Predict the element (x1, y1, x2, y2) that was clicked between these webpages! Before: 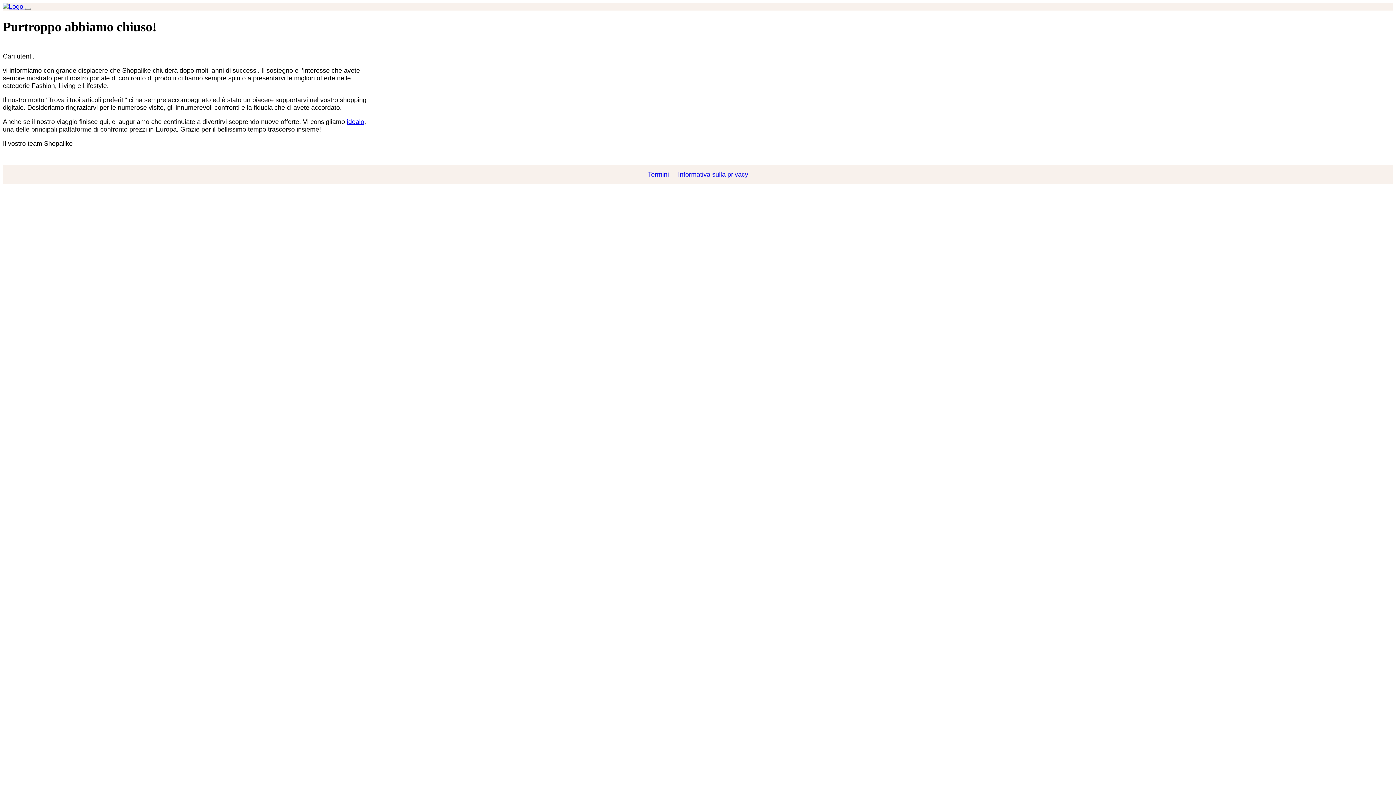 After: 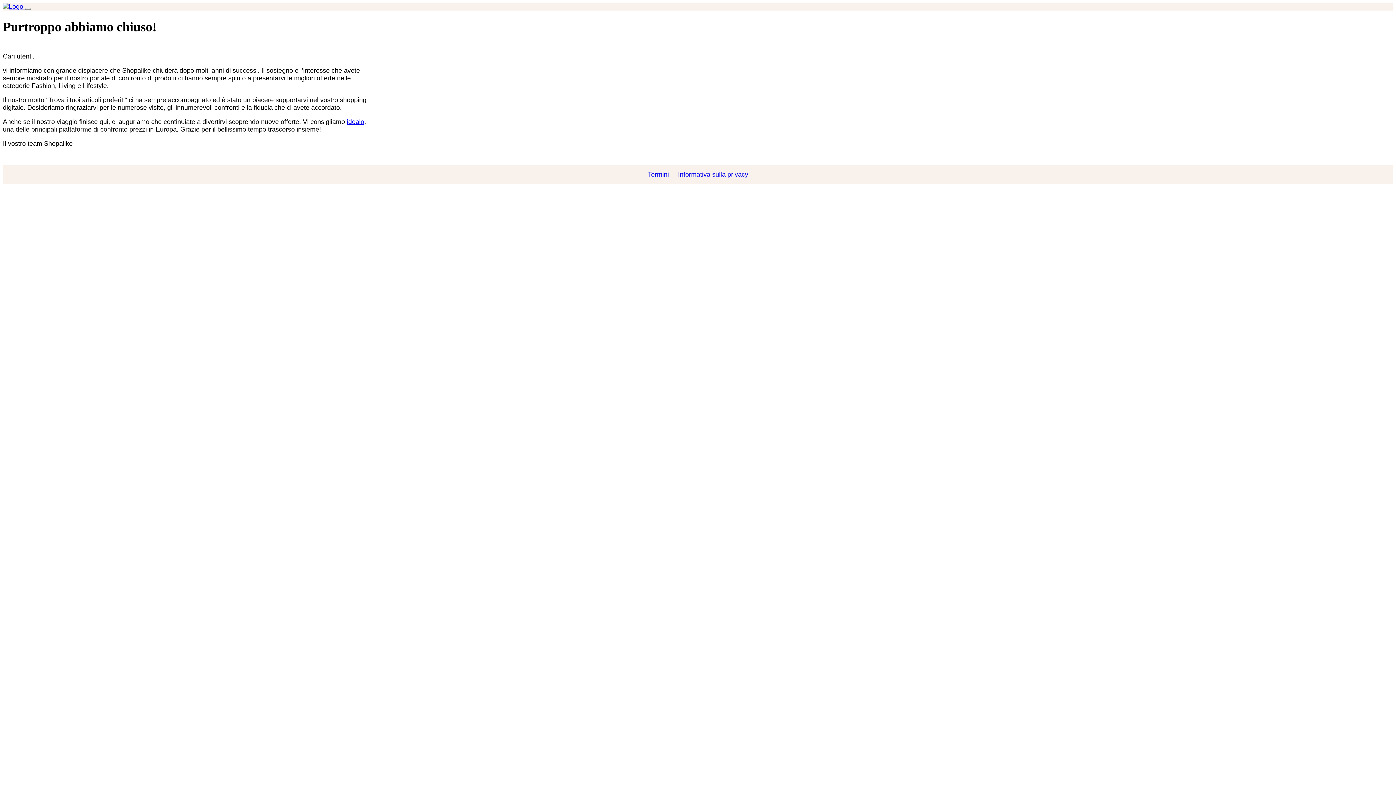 Action: bbox: (644, 170, 674, 178) label: Termini 